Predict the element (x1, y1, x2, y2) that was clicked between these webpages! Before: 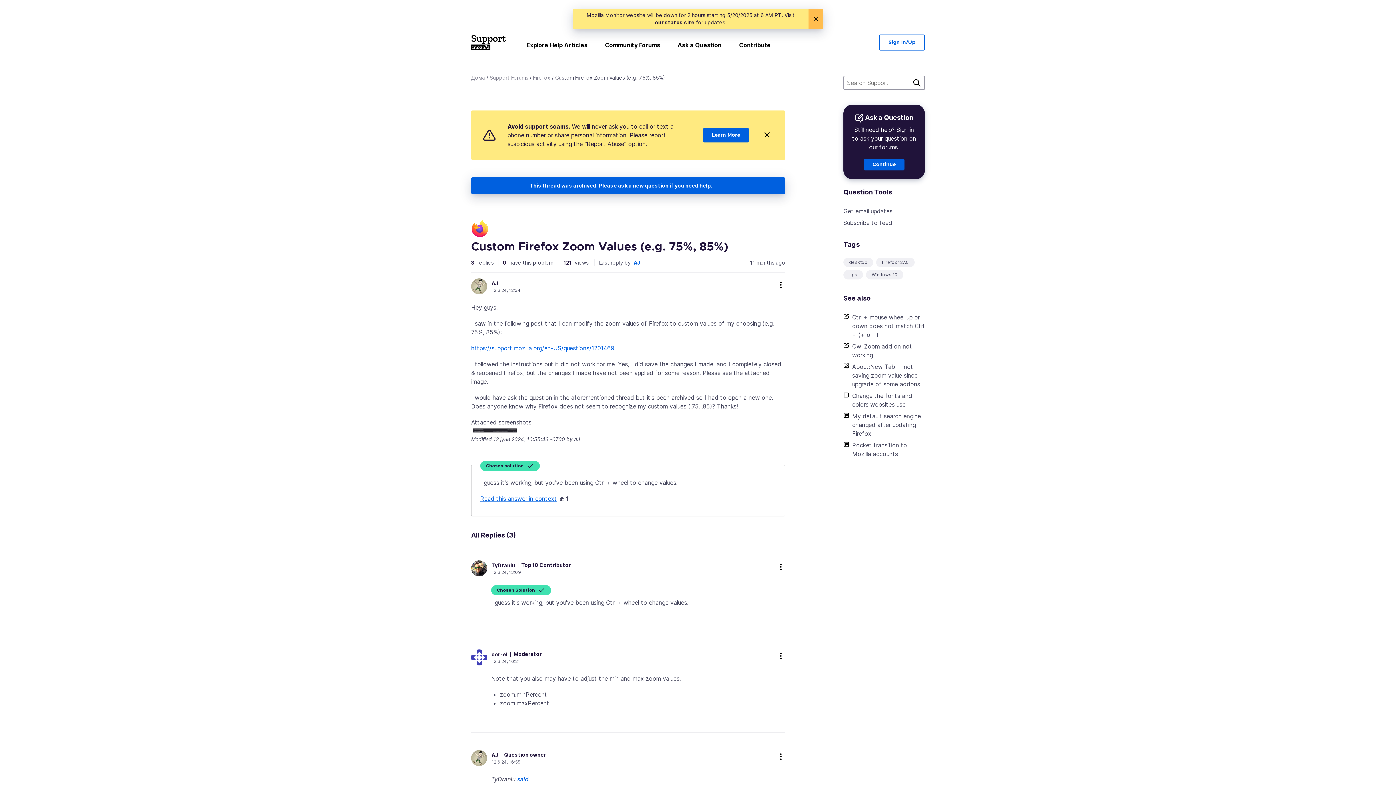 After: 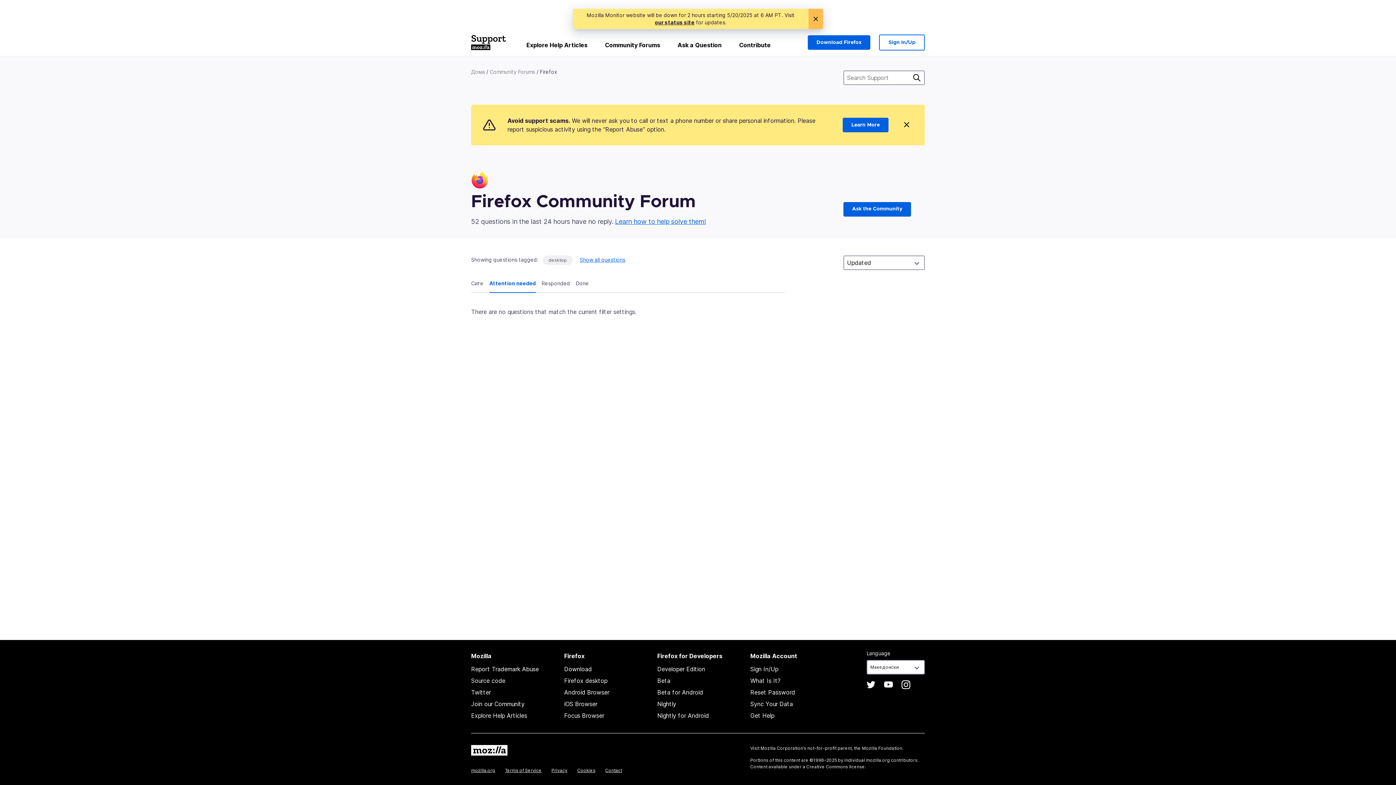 Action: bbox: (849, 259, 867, 265) label: desktop